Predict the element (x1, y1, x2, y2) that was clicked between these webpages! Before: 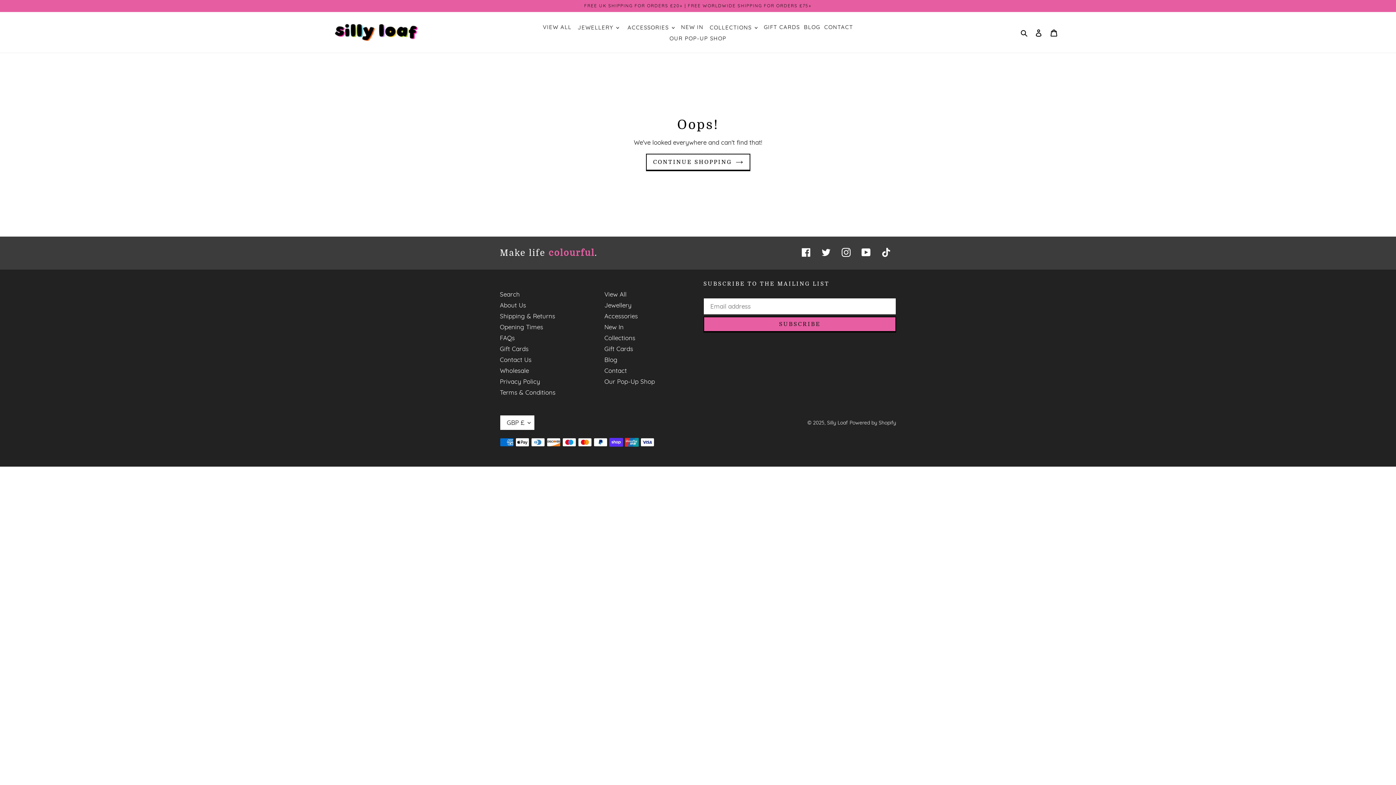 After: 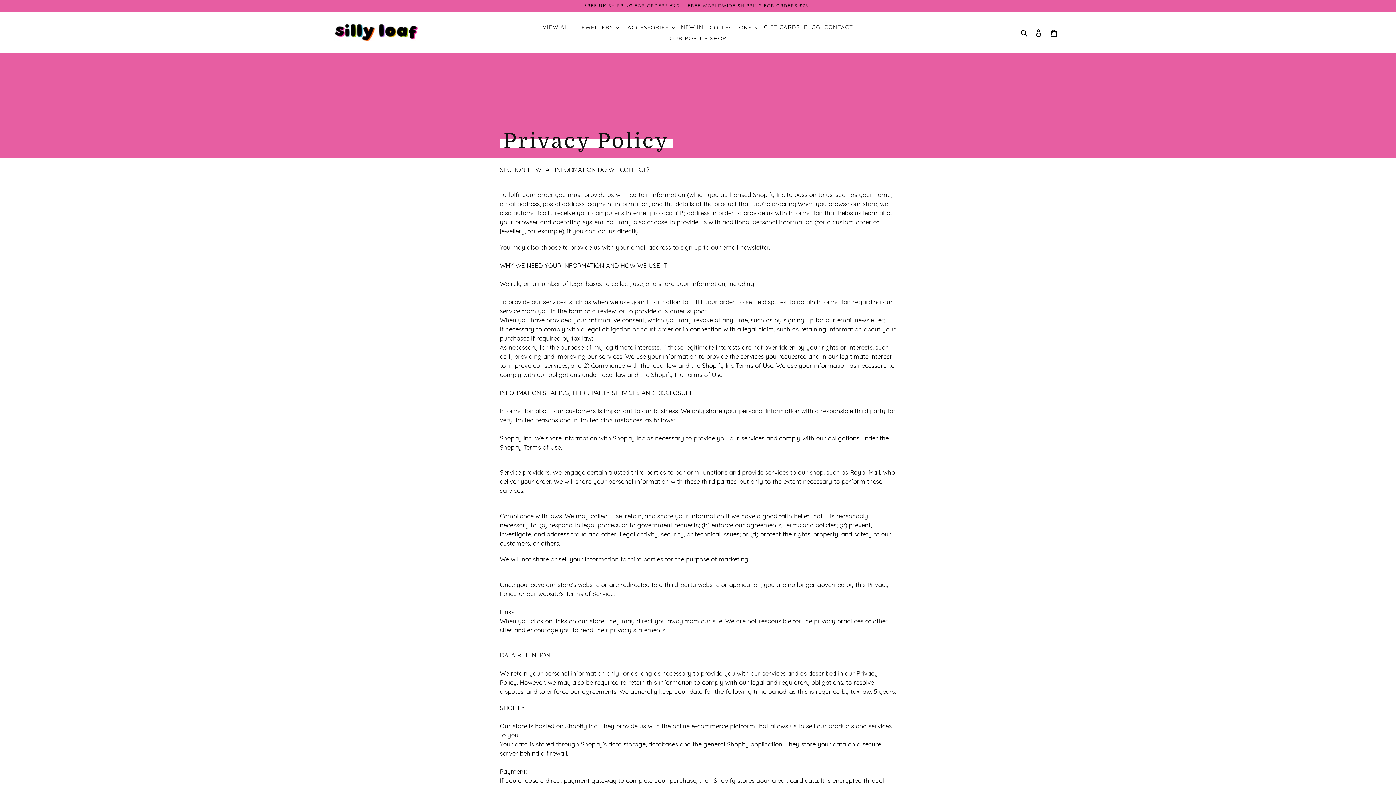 Action: label: Privacy Policy bbox: (500, 377, 540, 385)